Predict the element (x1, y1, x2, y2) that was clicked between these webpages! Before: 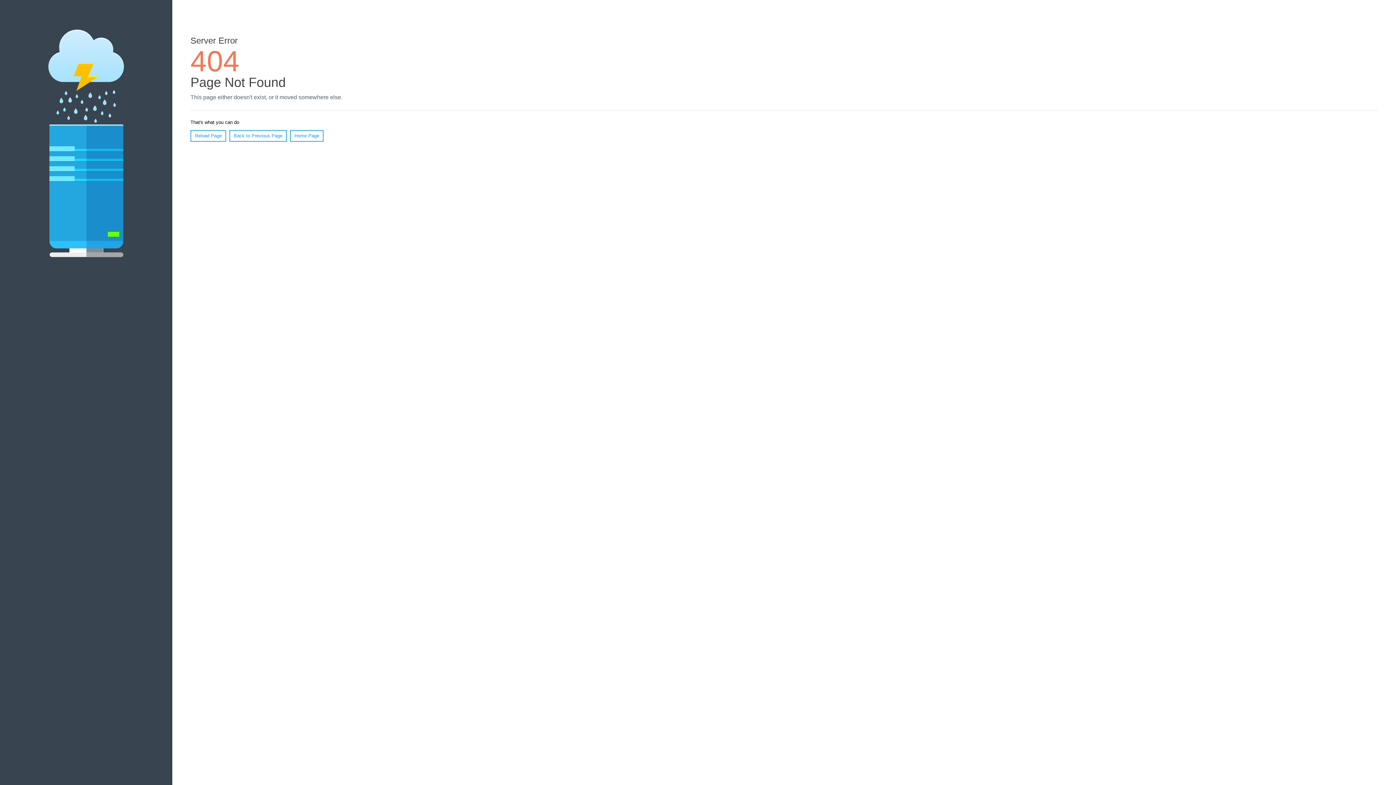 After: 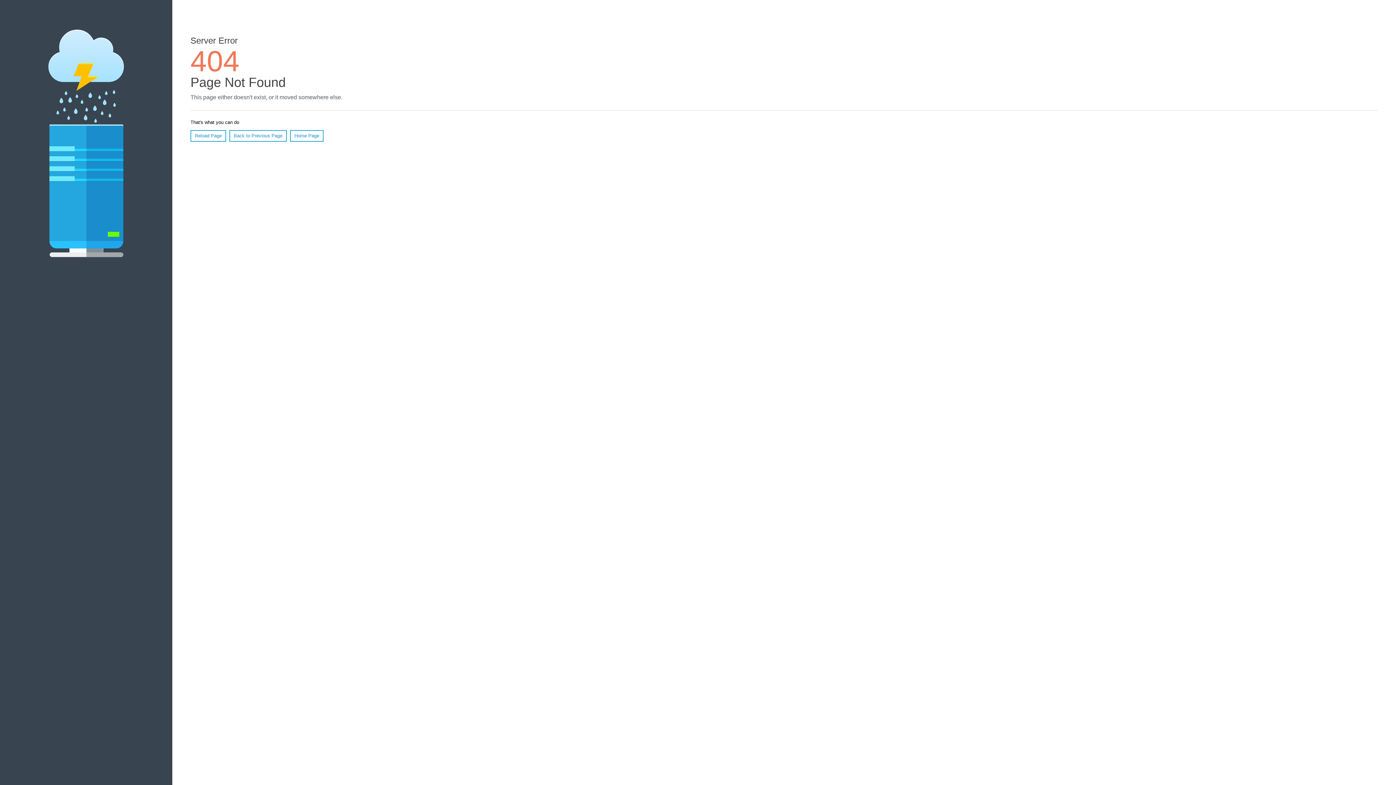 Action: label: Reload Page bbox: (190, 130, 226, 141)